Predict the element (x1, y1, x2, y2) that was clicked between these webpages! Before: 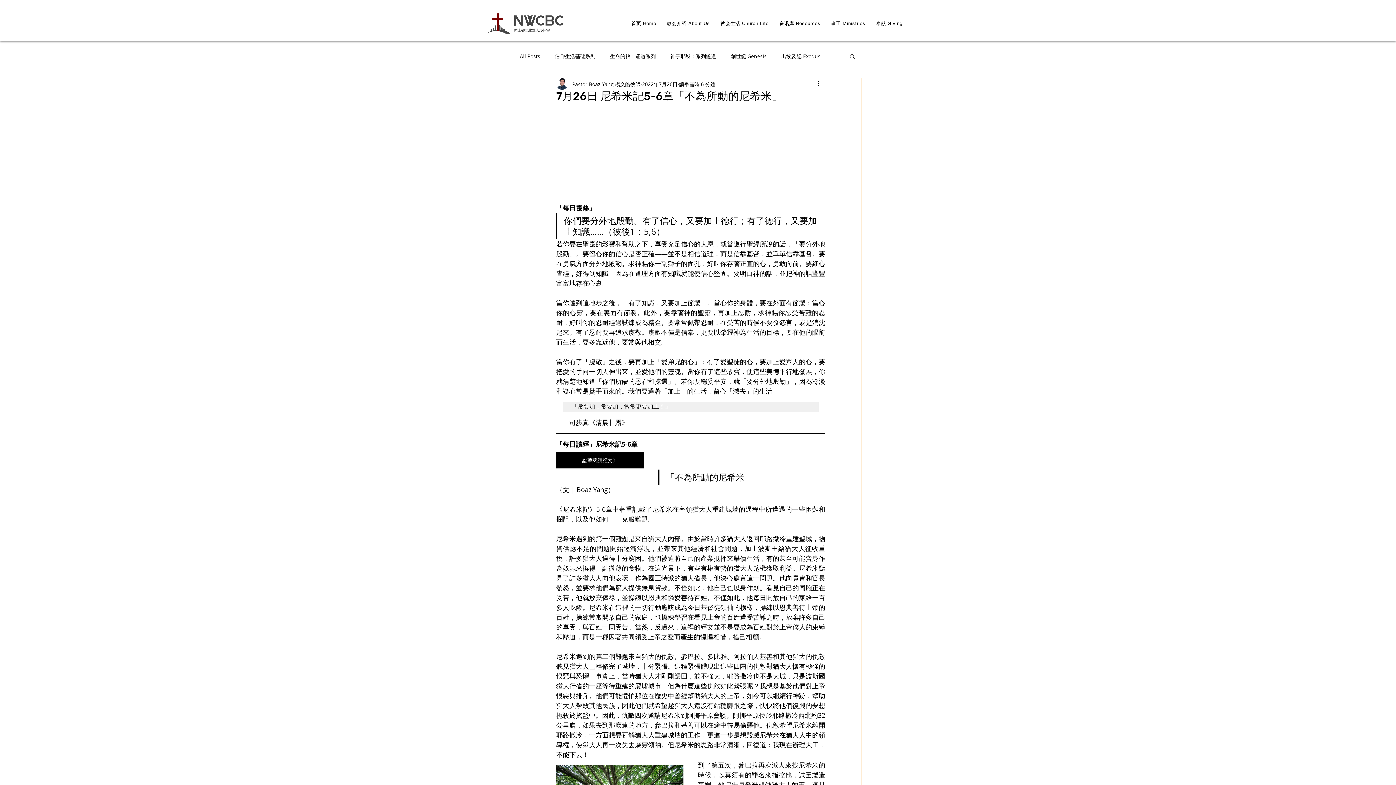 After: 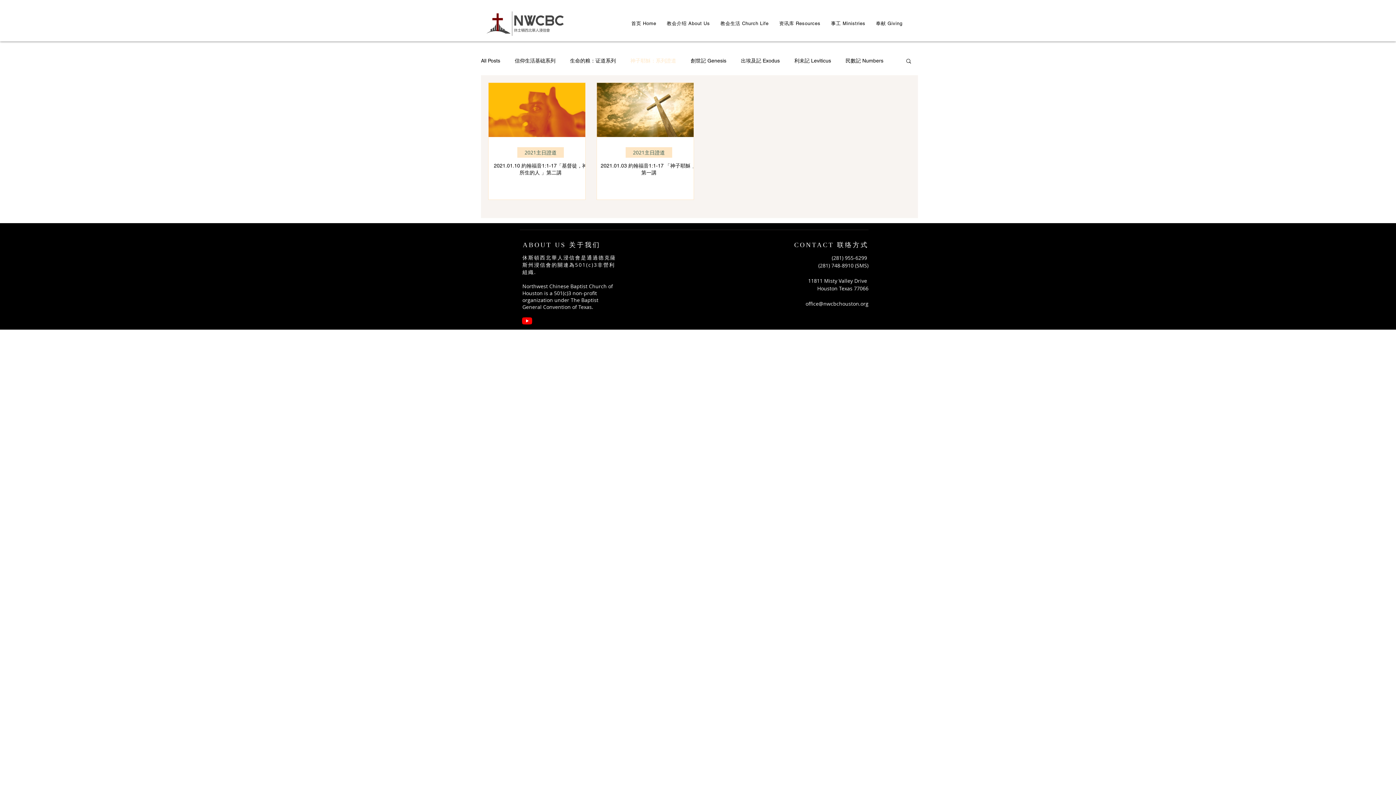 Action: bbox: (670, 52, 716, 59) label: 神子耶穌：系列證道